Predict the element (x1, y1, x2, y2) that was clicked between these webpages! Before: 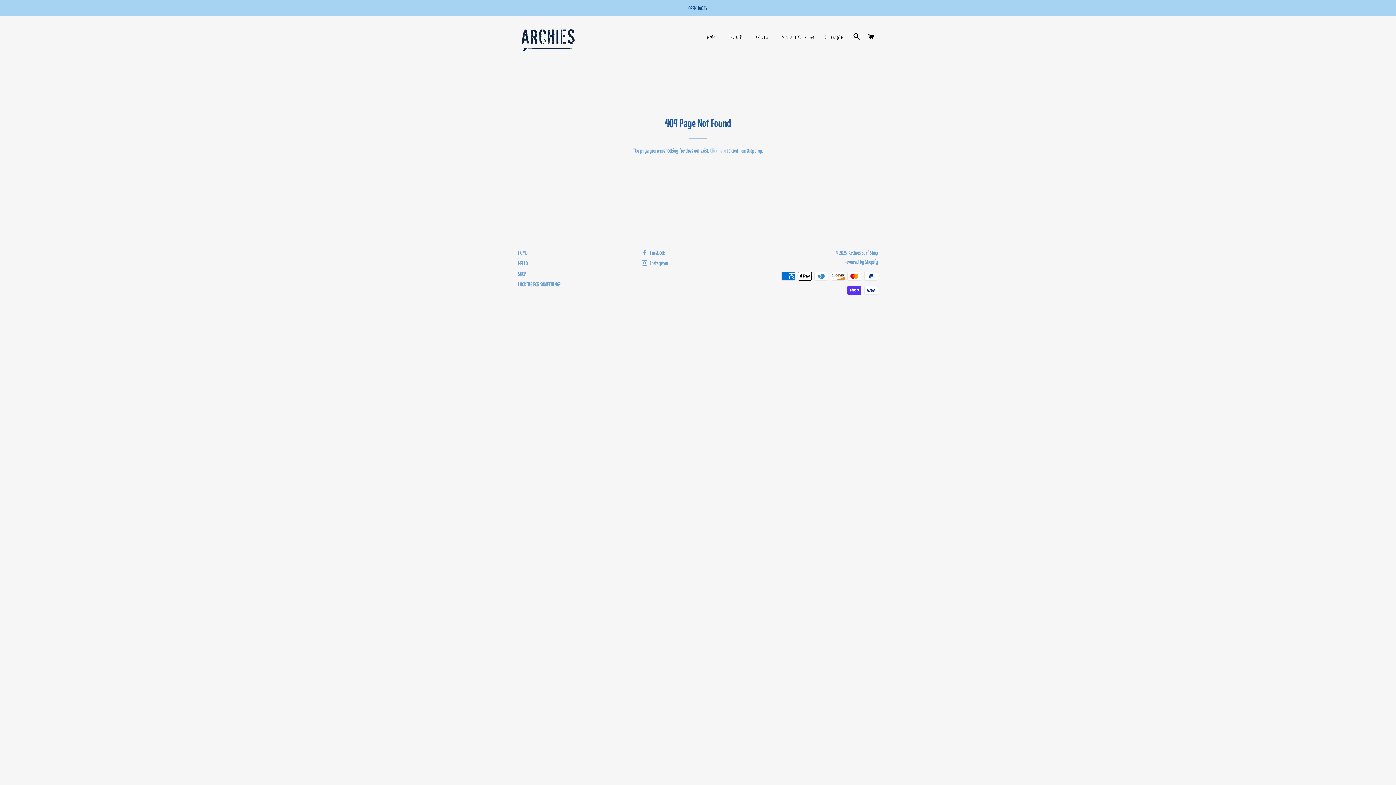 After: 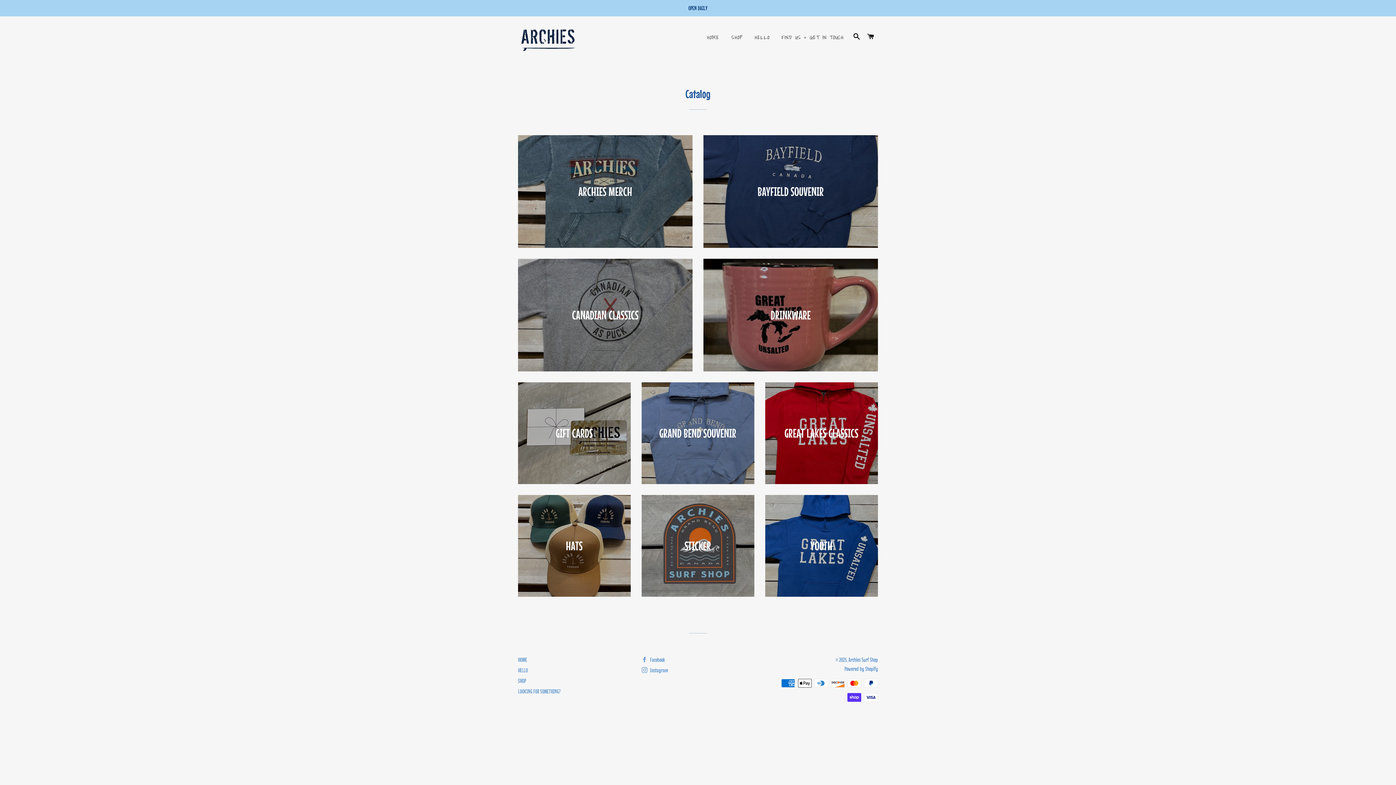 Action: bbox: (726, 28, 748, 46) label: SHOP